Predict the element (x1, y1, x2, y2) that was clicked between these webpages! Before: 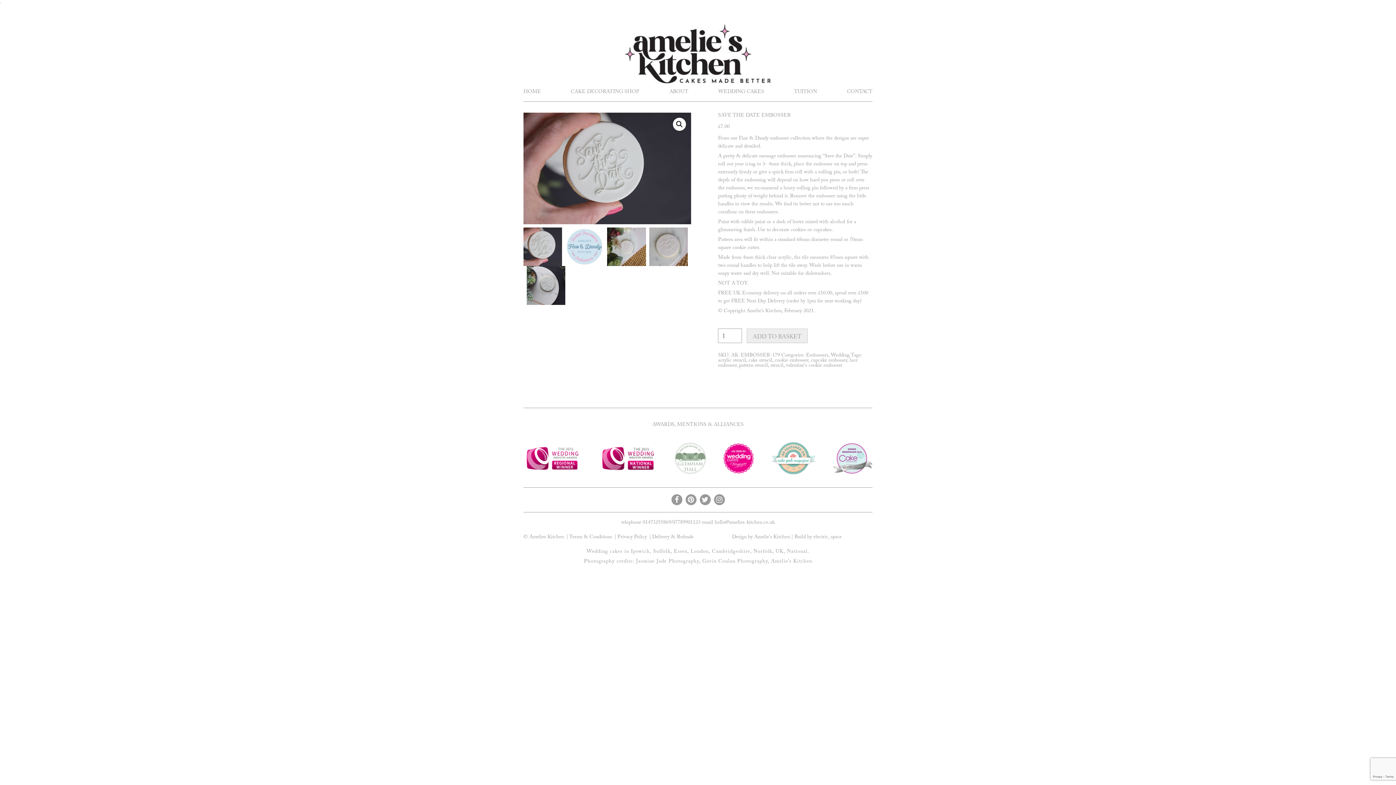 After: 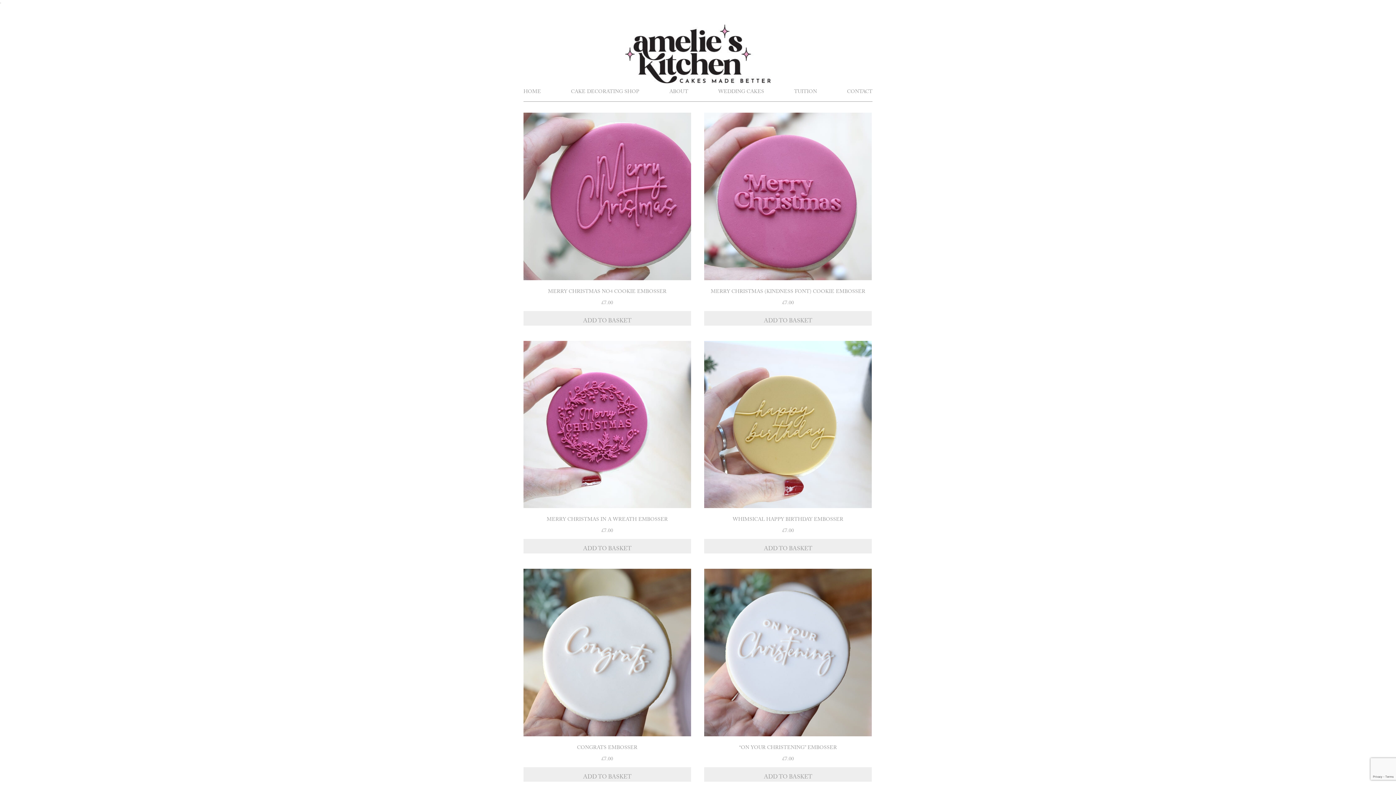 Action: bbox: (810, 356, 847, 365) label: cupcake embosser